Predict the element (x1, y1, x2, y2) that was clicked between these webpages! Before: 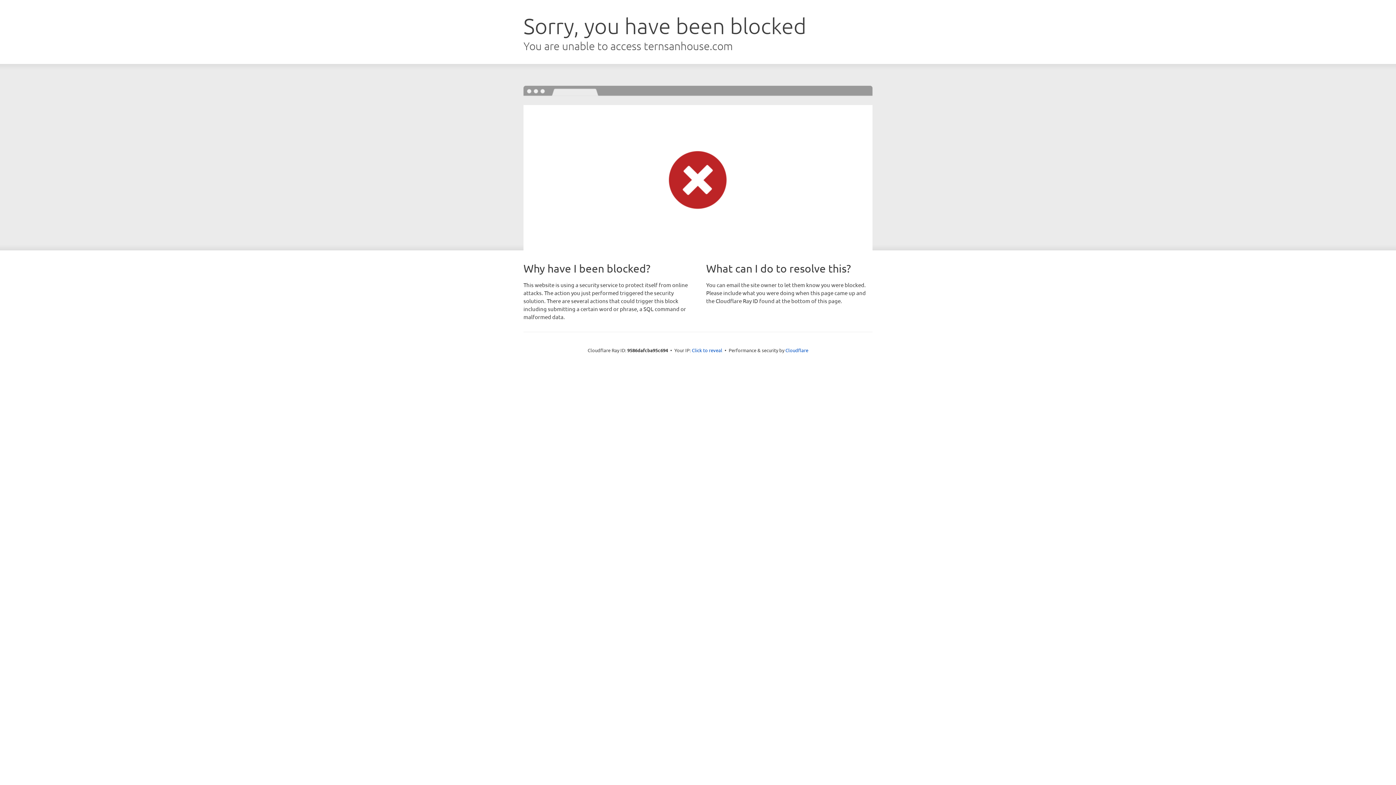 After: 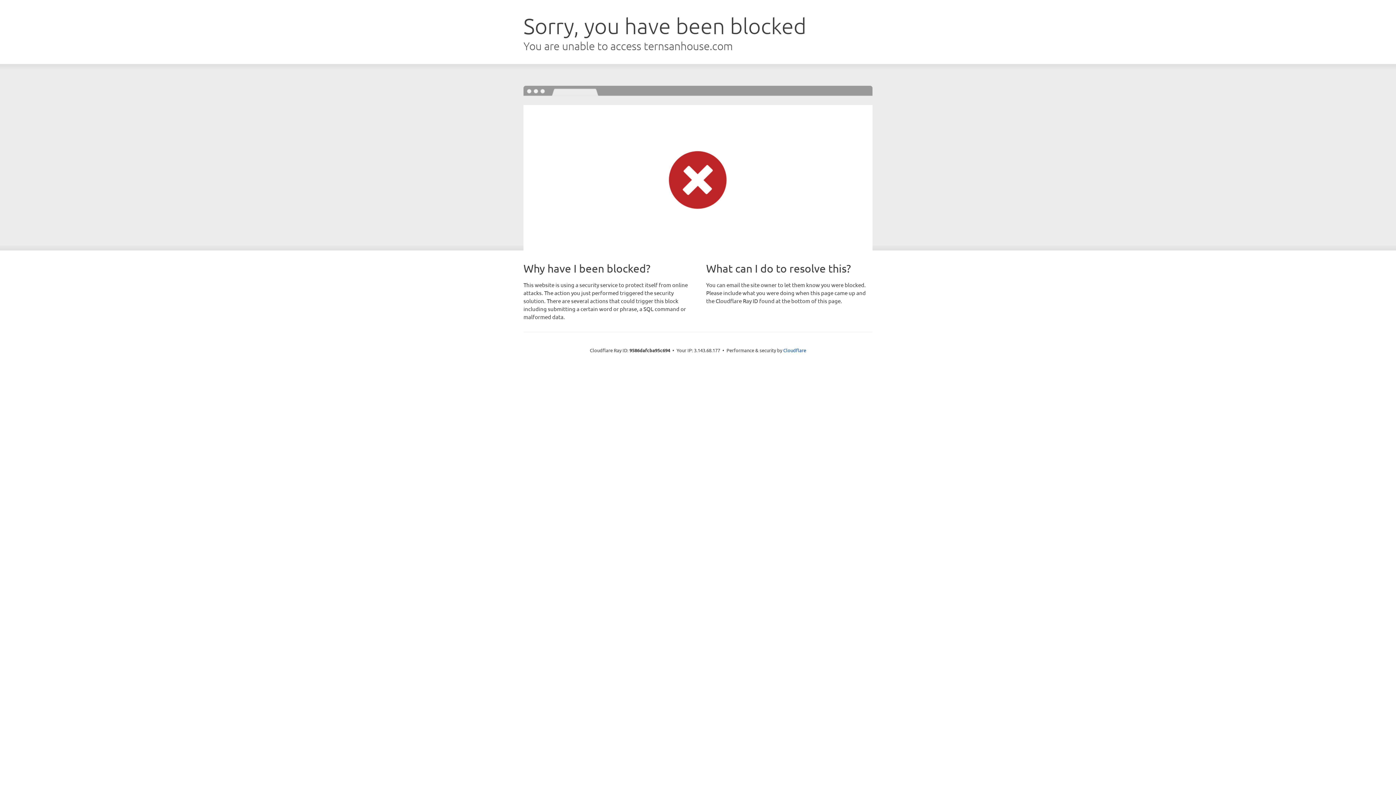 Action: label: Click to reveal bbox: (692, 346, 722, 353)